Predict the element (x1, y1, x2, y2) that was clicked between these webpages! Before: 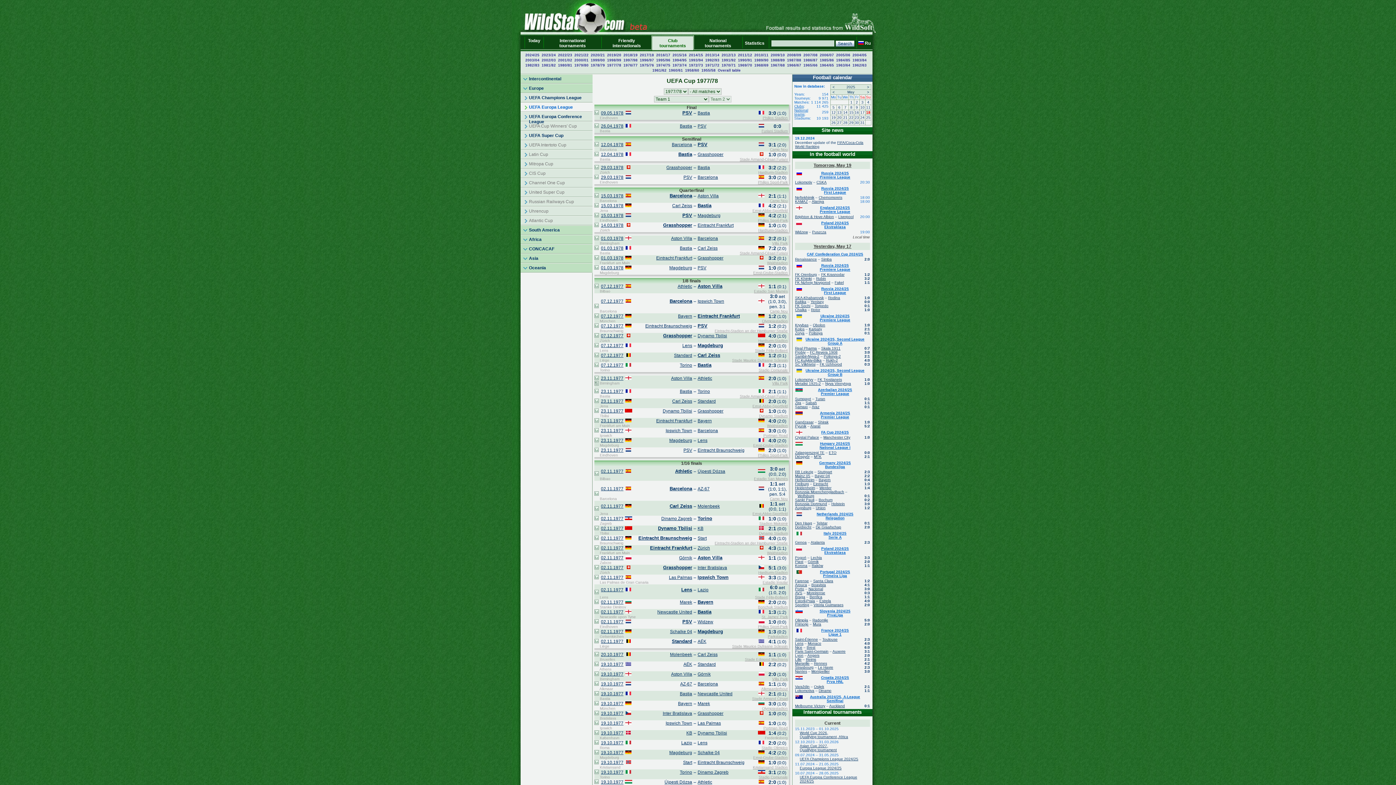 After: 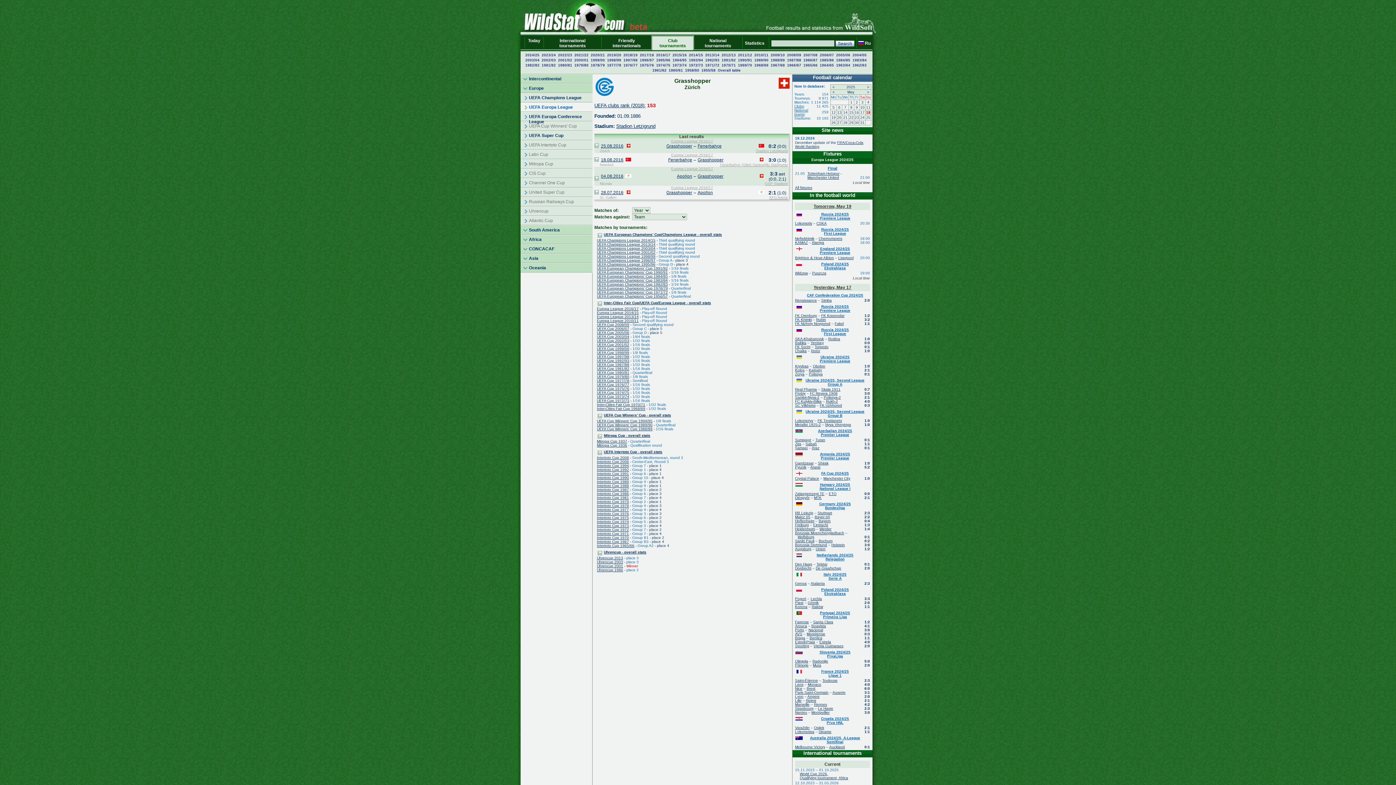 Action: label: Grasshopper bbox: (697, 711, 723, 716)